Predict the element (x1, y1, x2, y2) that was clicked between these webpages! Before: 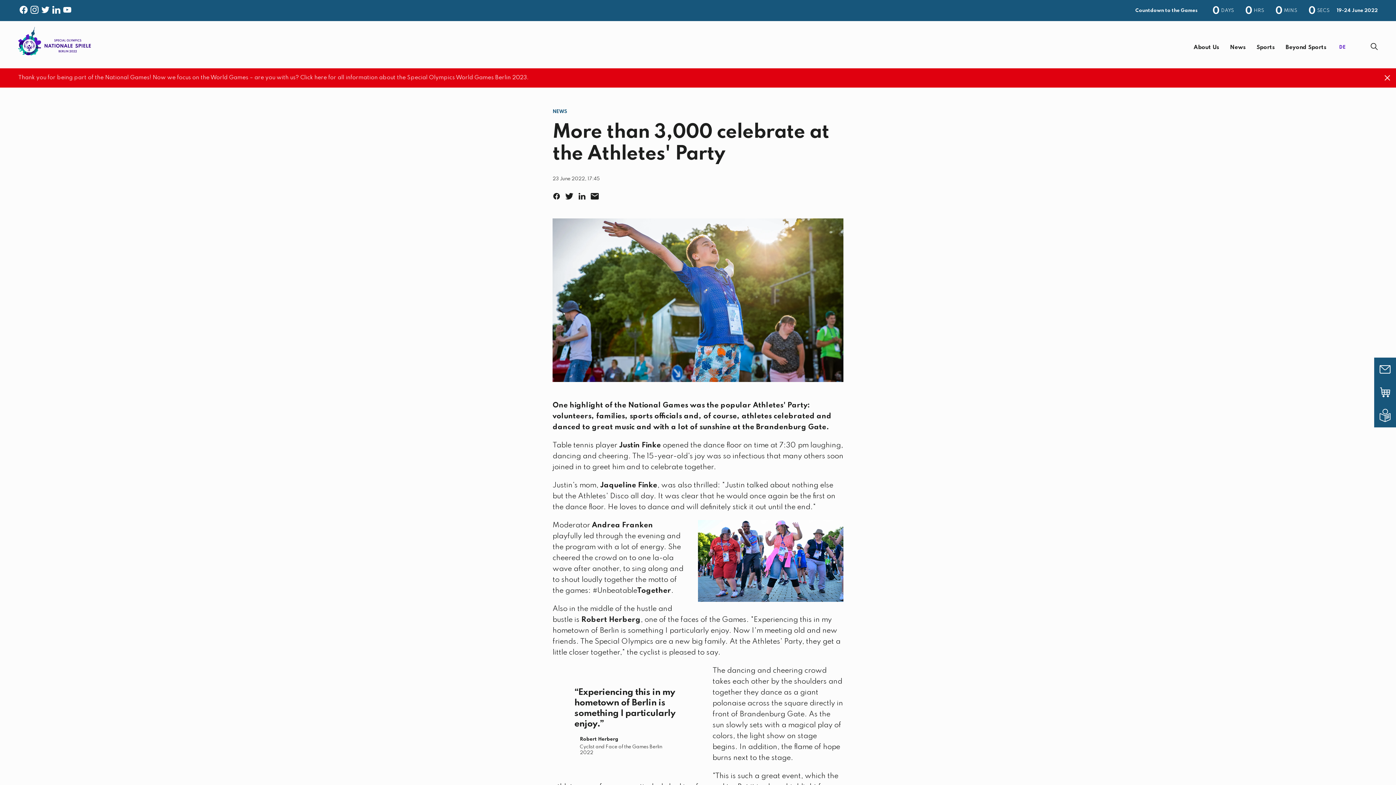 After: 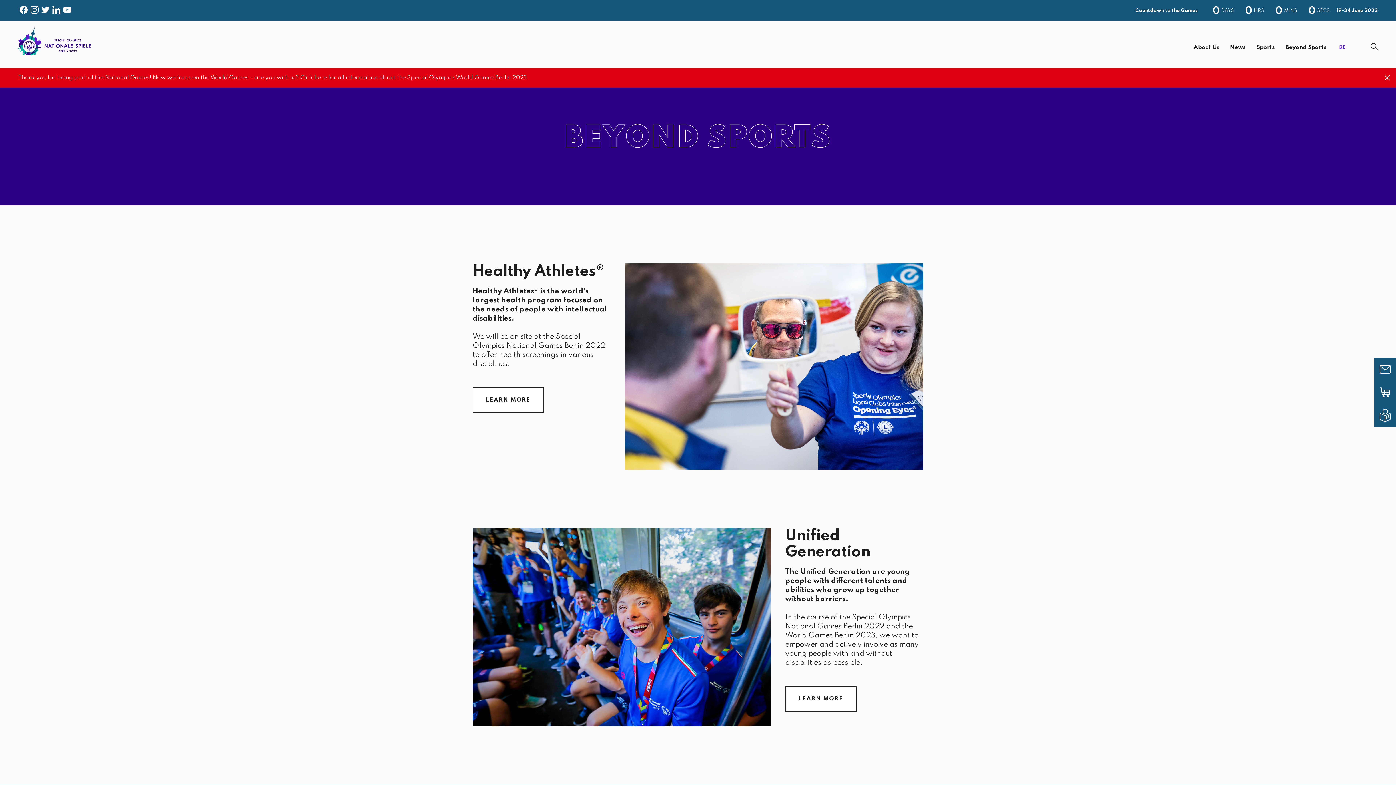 Action: bbox: (1280, 40, 1332, 54) label: Beyond Sports